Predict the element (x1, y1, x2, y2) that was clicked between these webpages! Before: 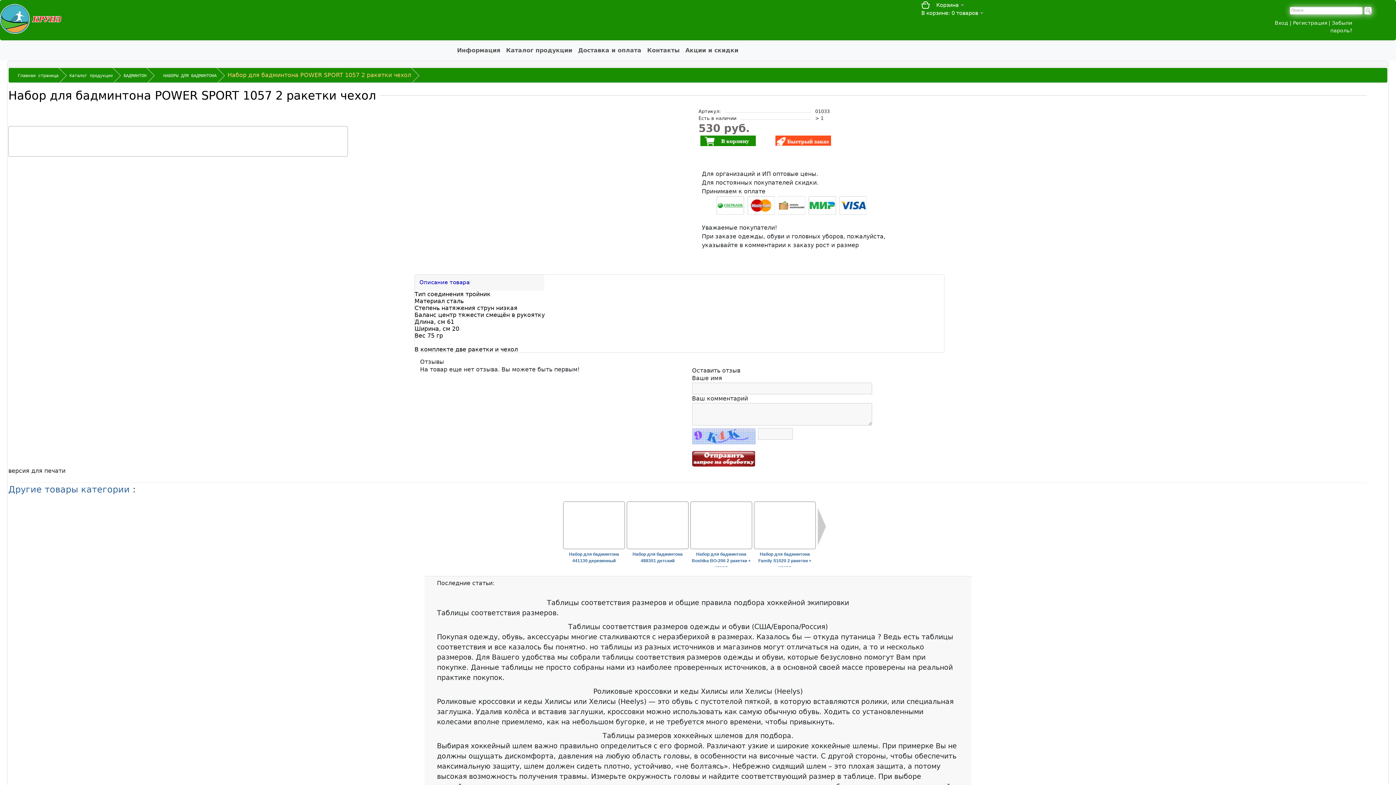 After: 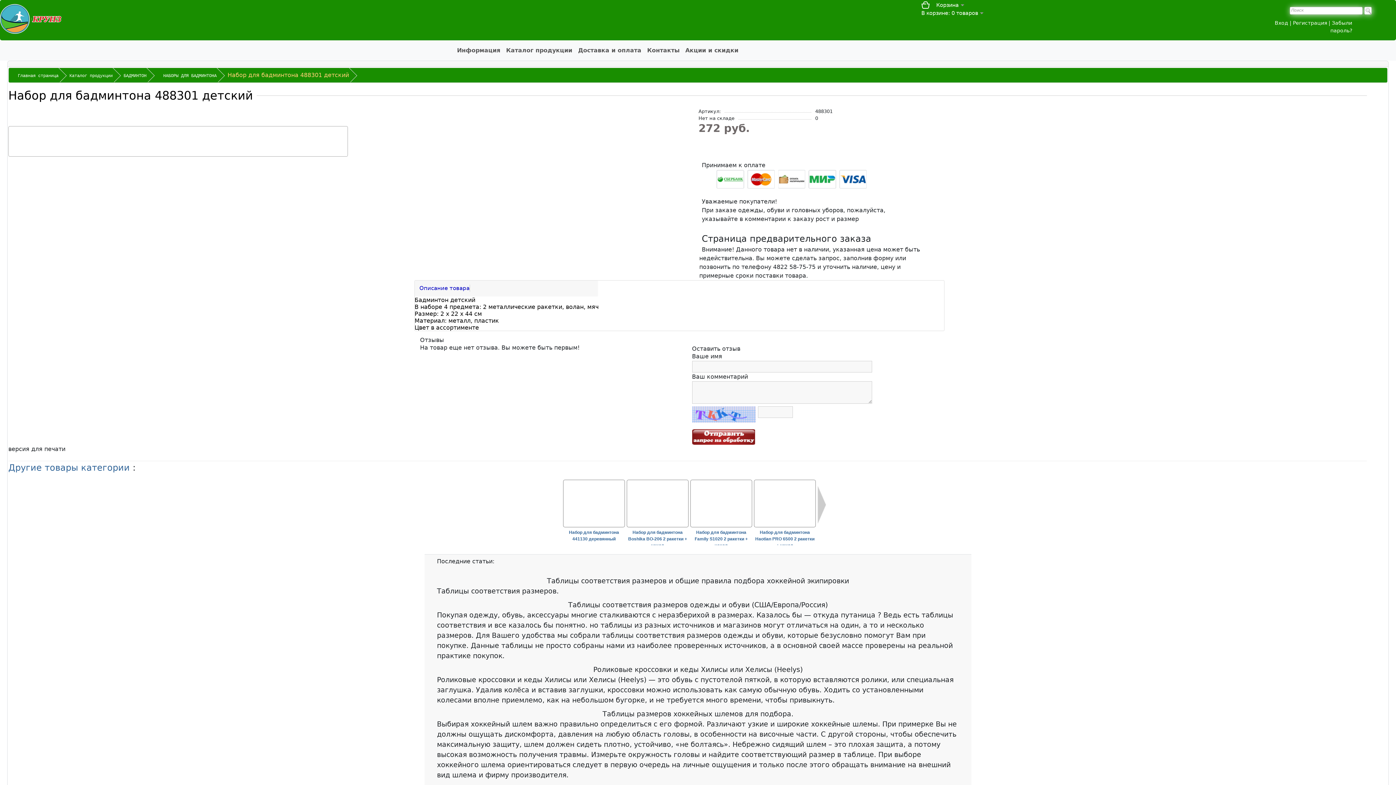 Action: bbox: (626, 501, 688, 563) label: Набор для бадминтона 488301 детский